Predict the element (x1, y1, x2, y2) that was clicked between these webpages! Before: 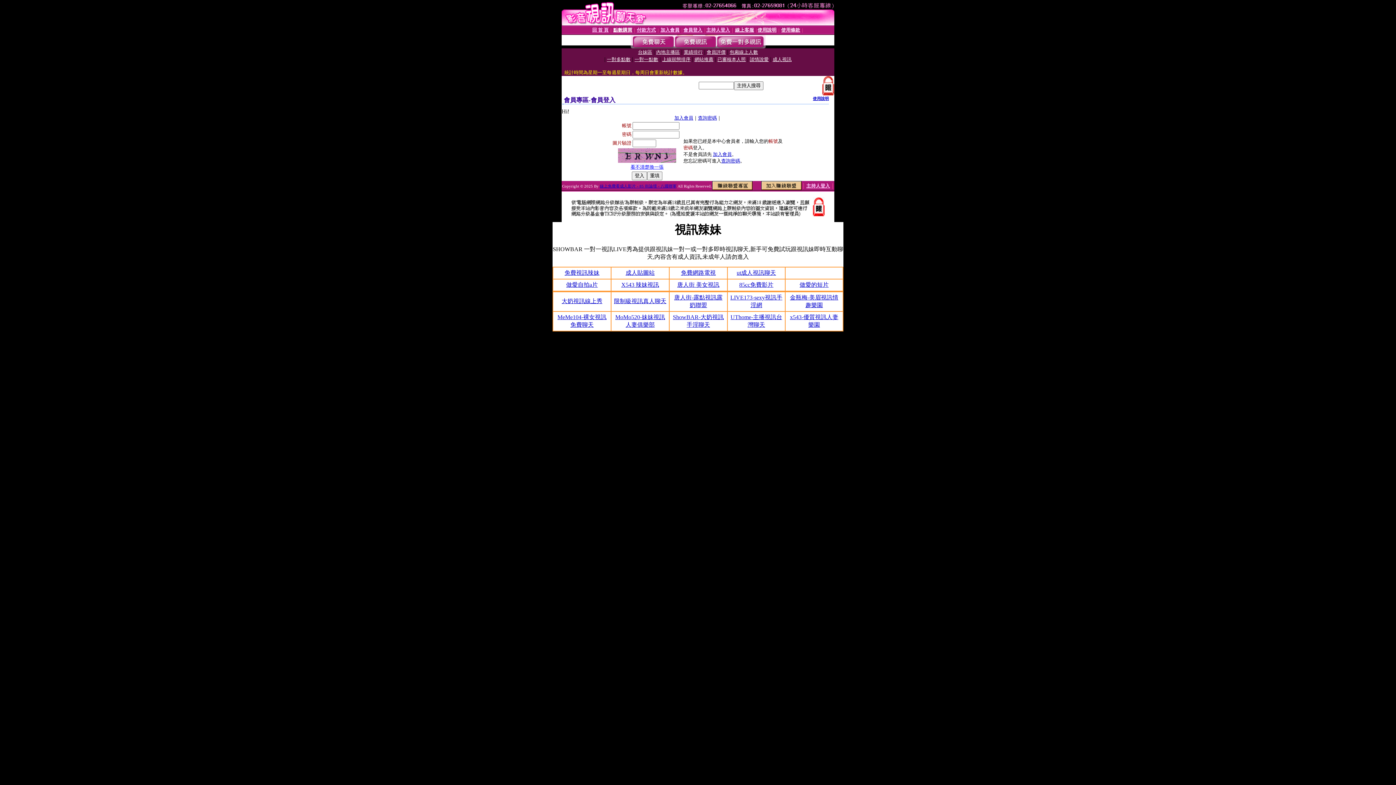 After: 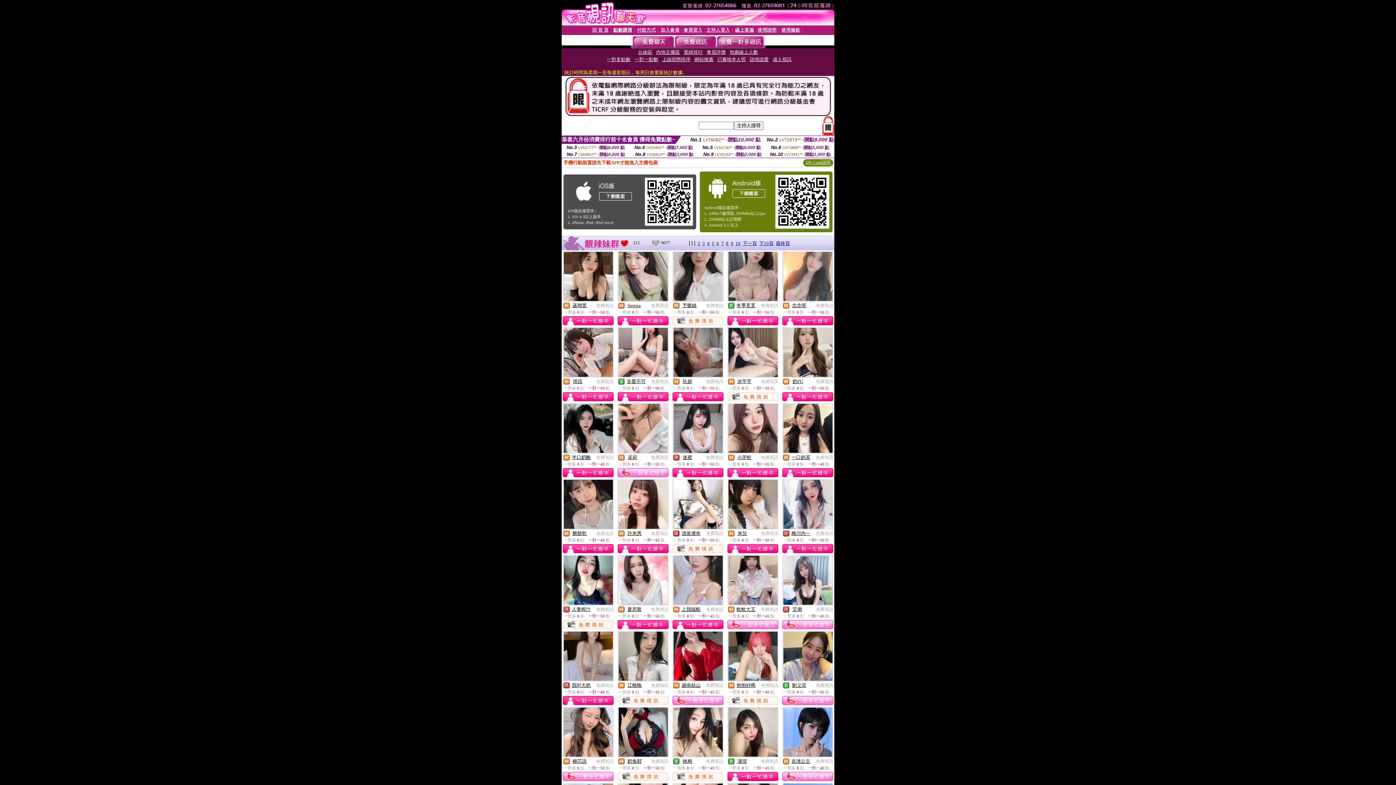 Action: bbox: (674, 43, 716, 49)